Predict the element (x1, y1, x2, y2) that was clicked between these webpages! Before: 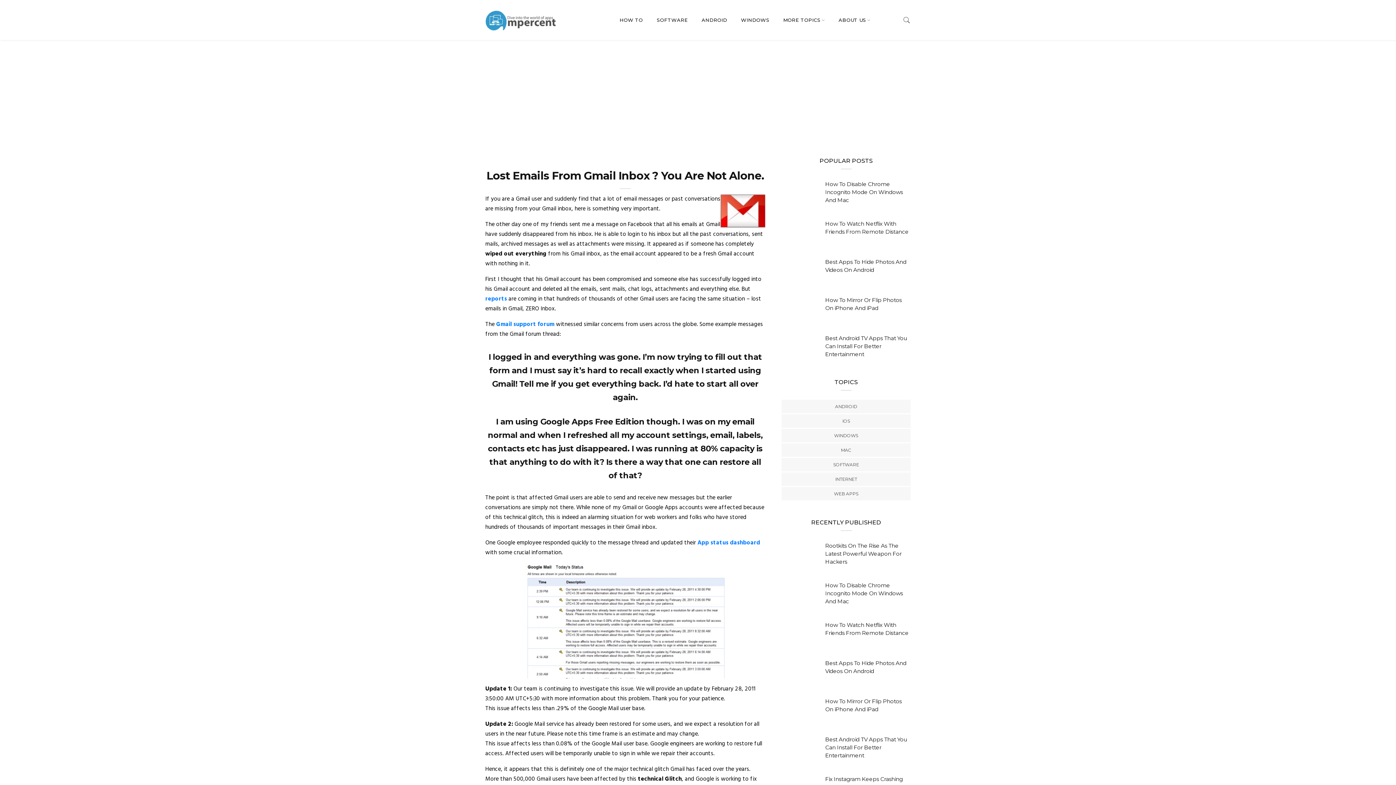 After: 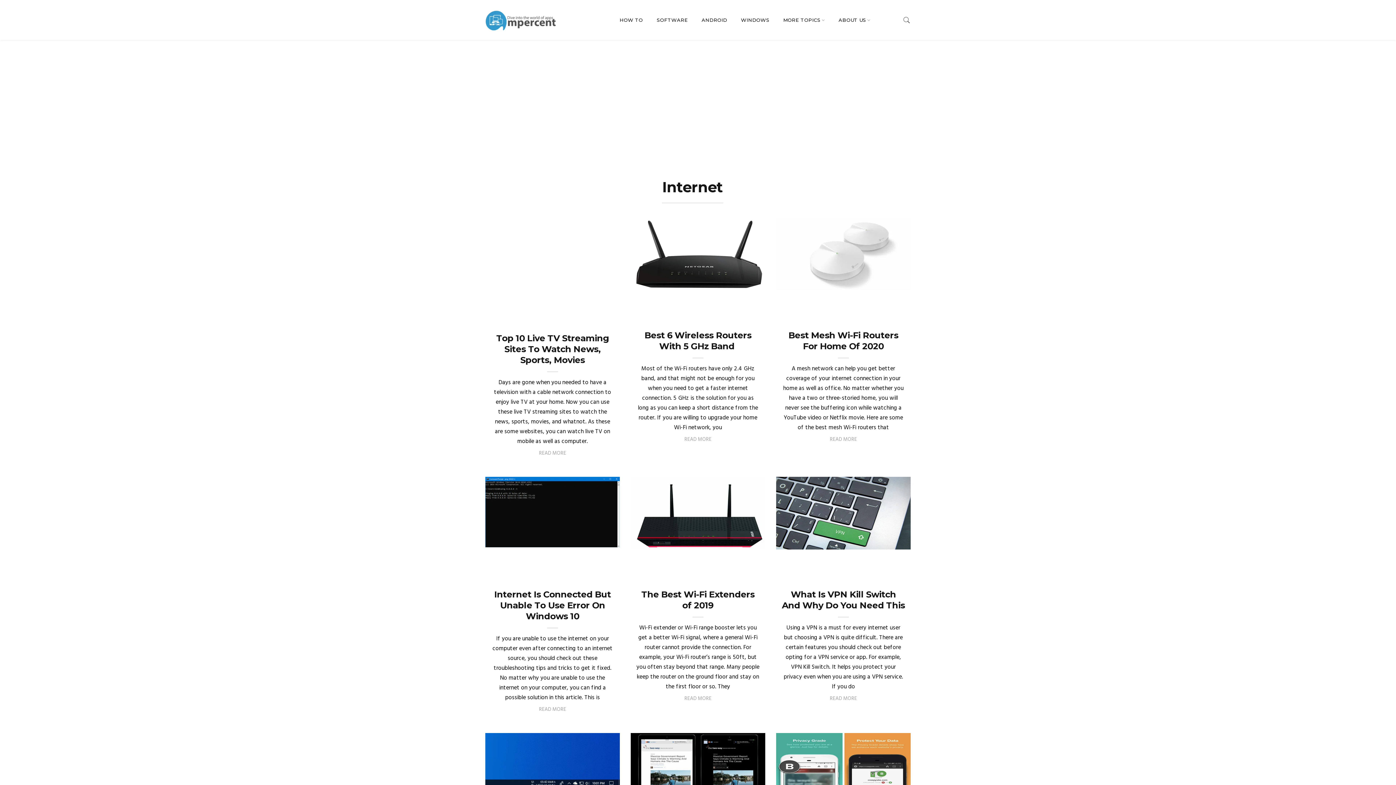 Action: label: INTERNET bbox: (835, 476, 857, 482)